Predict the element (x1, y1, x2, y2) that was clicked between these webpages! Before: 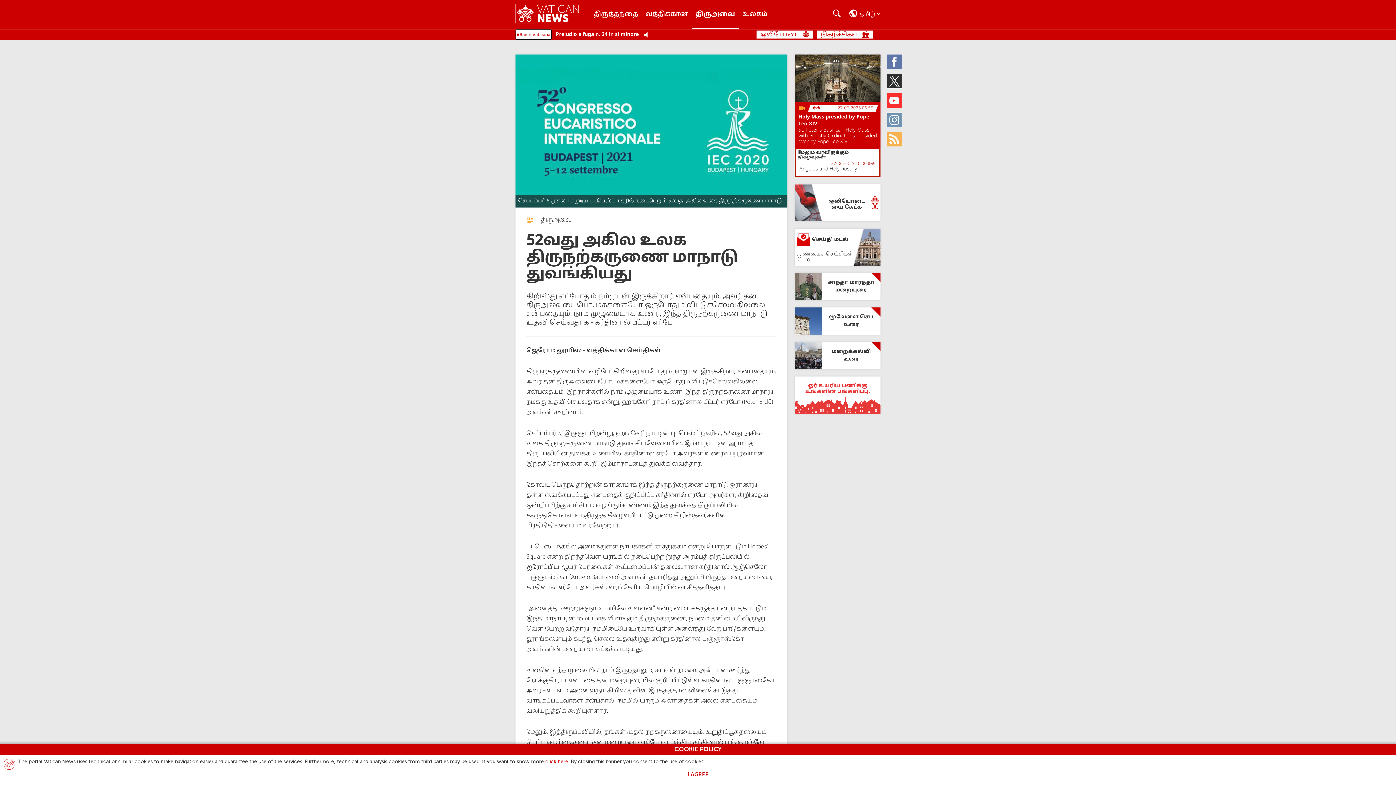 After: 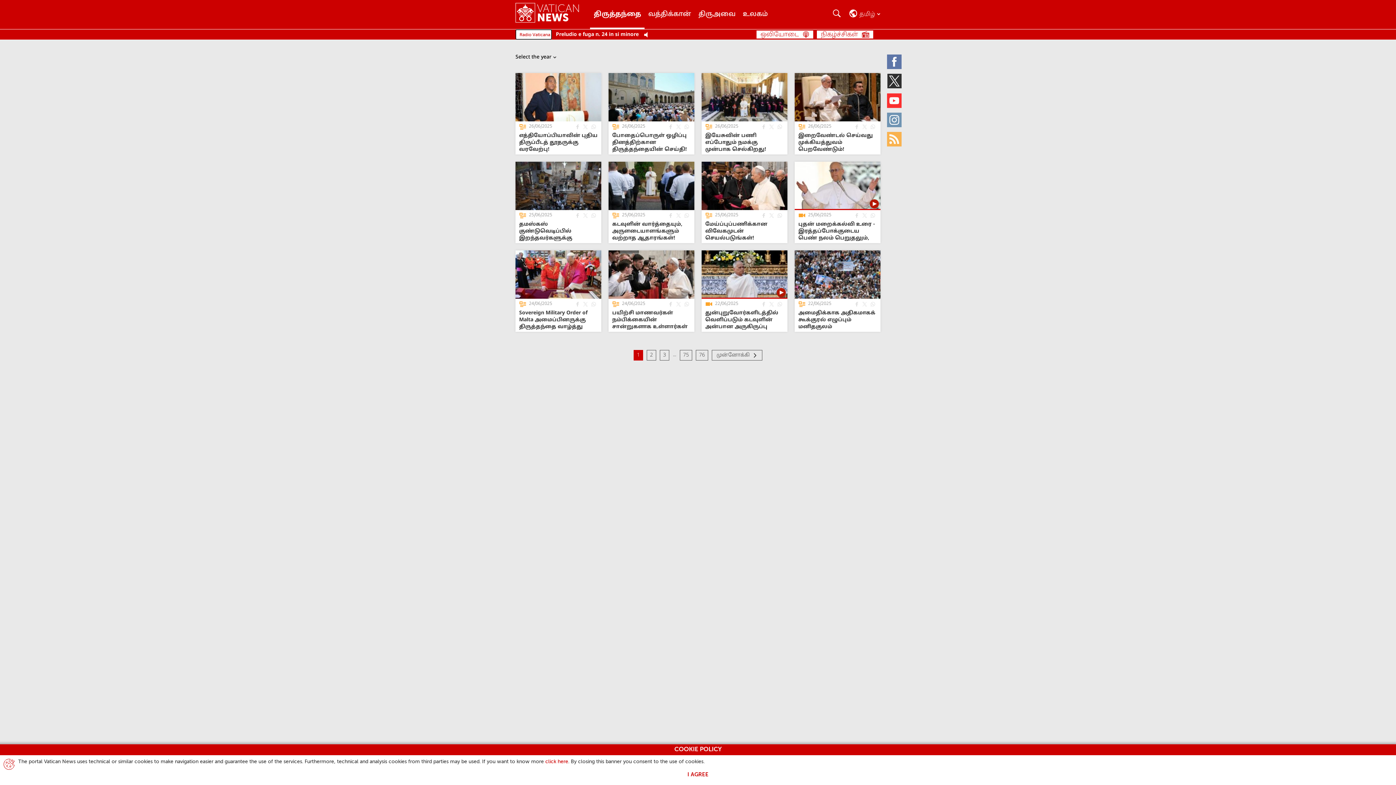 Action: label: திருத்தந்தை bbox: (590, 0, 641, 29)